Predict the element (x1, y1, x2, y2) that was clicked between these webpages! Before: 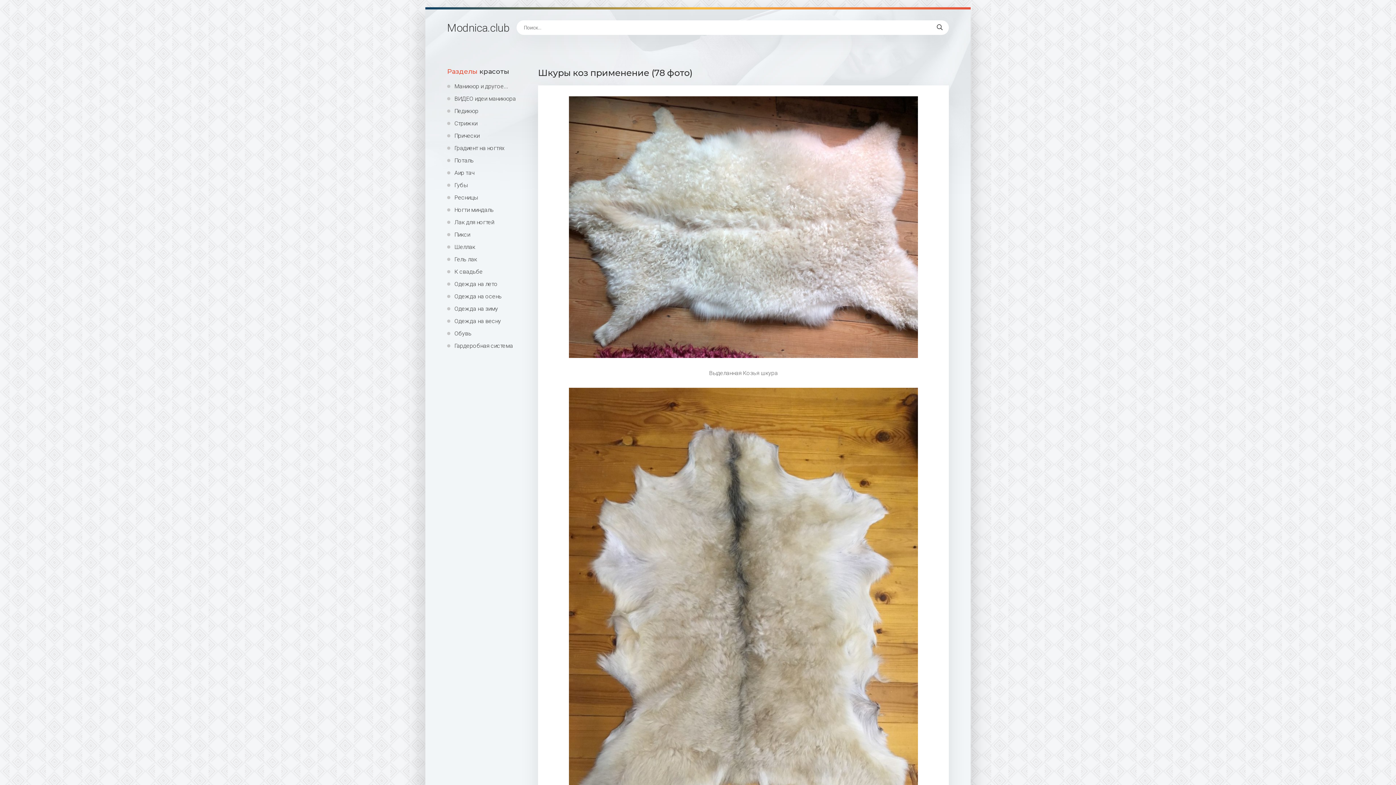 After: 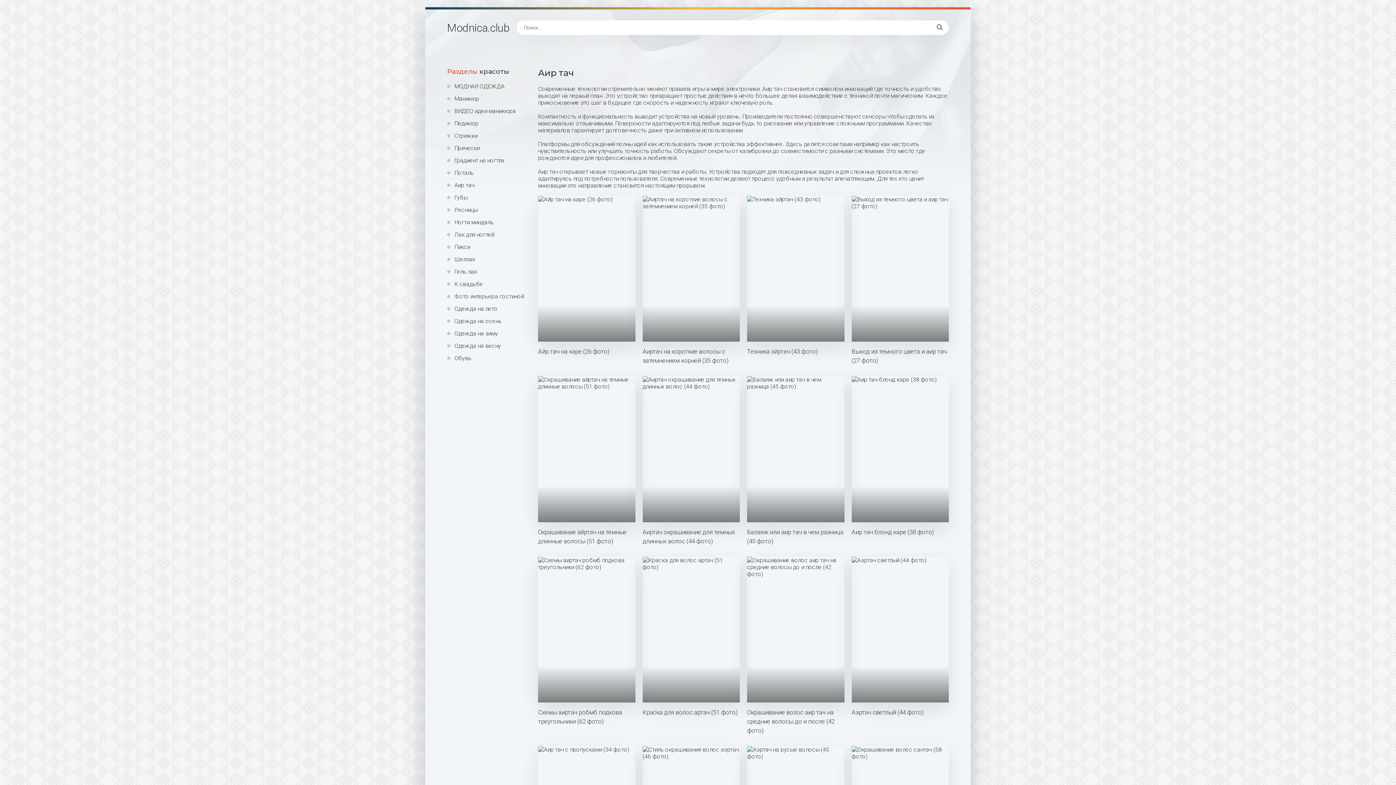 Action: bbox: (447, 169, 527, 176) label: Аир тач